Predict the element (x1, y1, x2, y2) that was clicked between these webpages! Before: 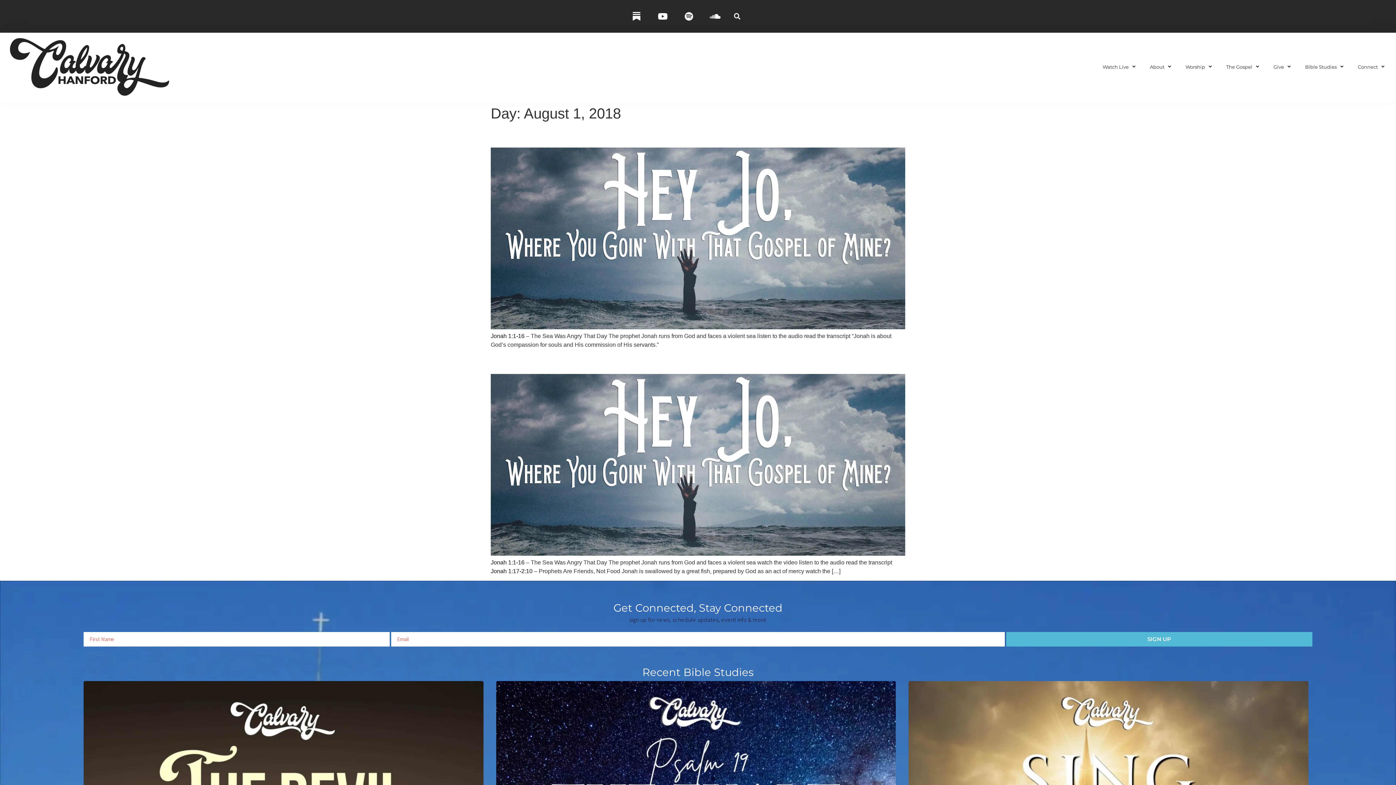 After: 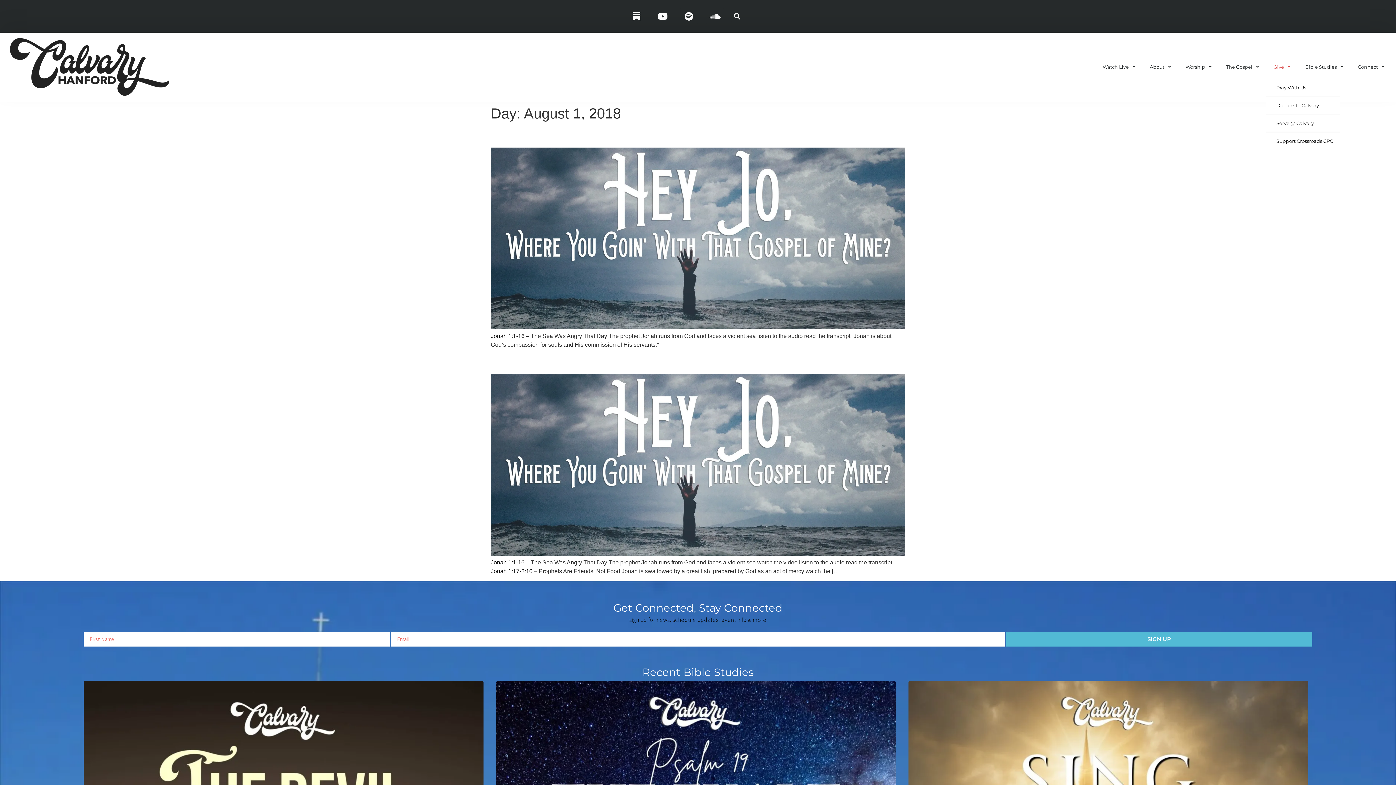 Action: bbox: (1266, 54, 1298, 79) label: Give